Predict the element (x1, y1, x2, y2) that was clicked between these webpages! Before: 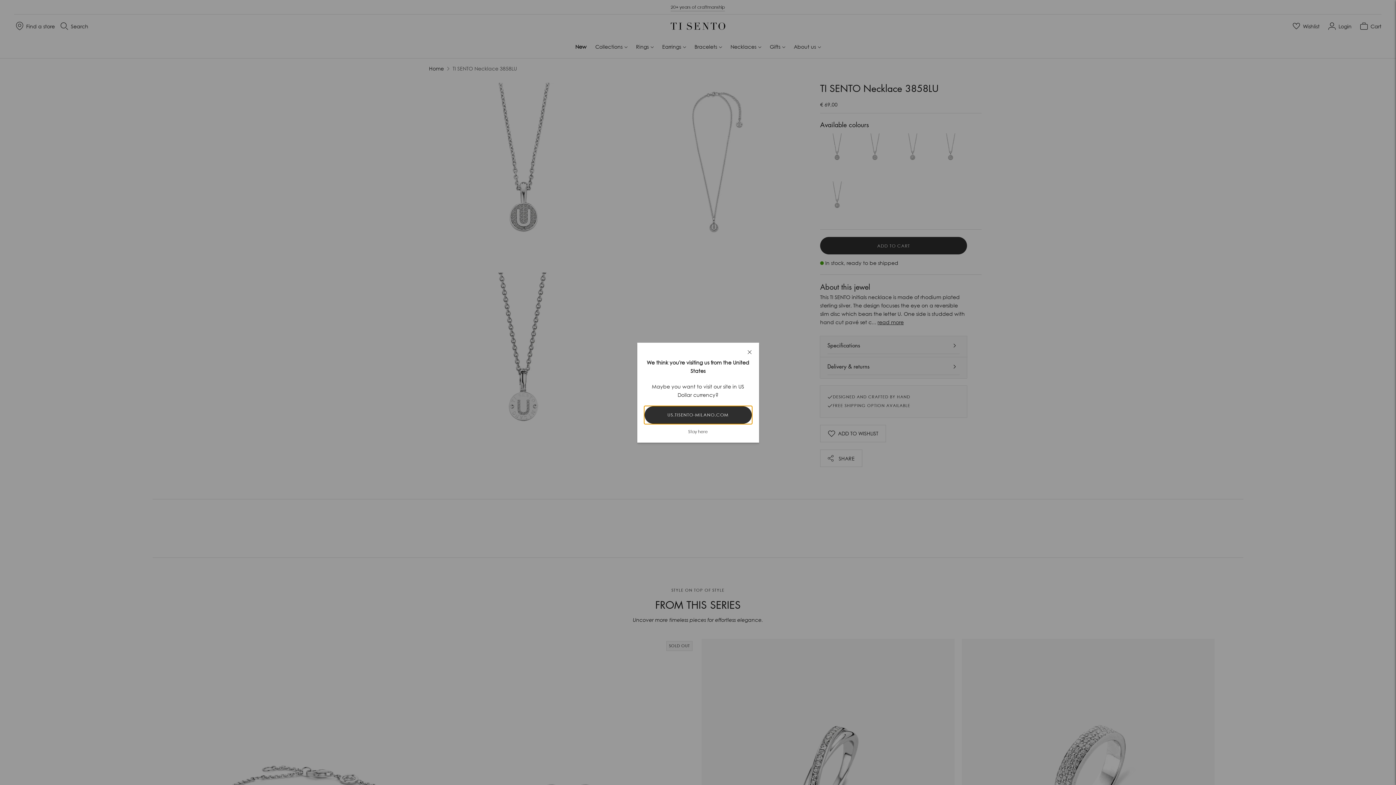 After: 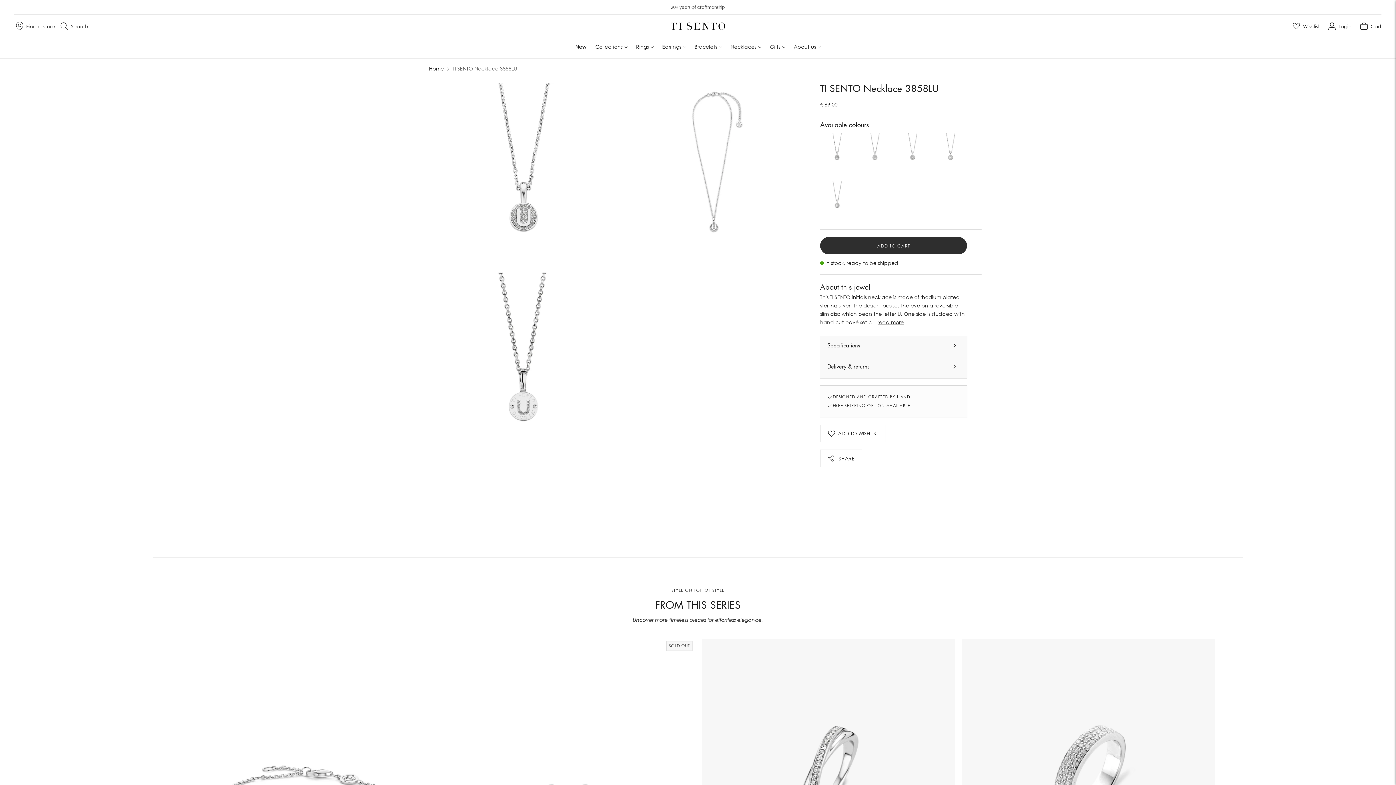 Action: label: Close bbox: (740, 342, 759, 361)